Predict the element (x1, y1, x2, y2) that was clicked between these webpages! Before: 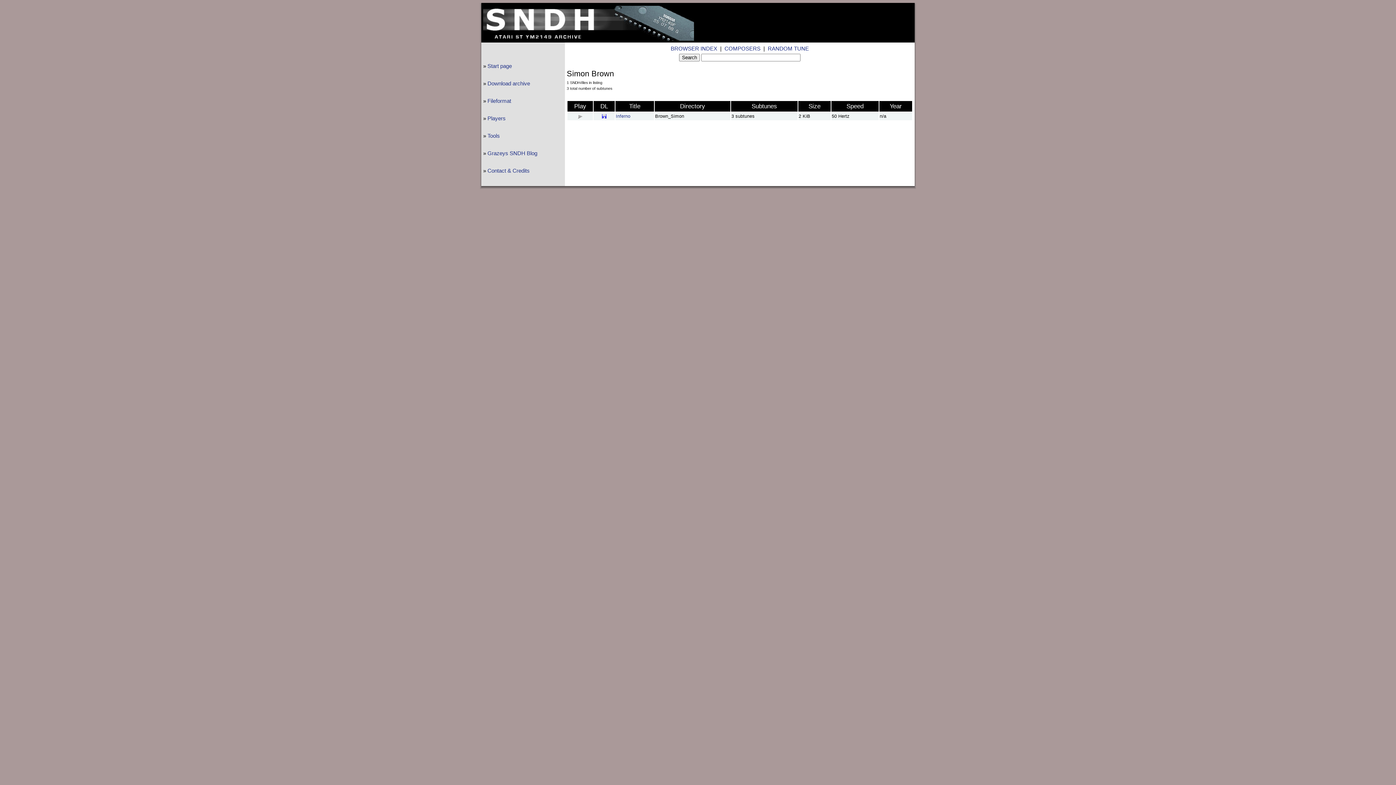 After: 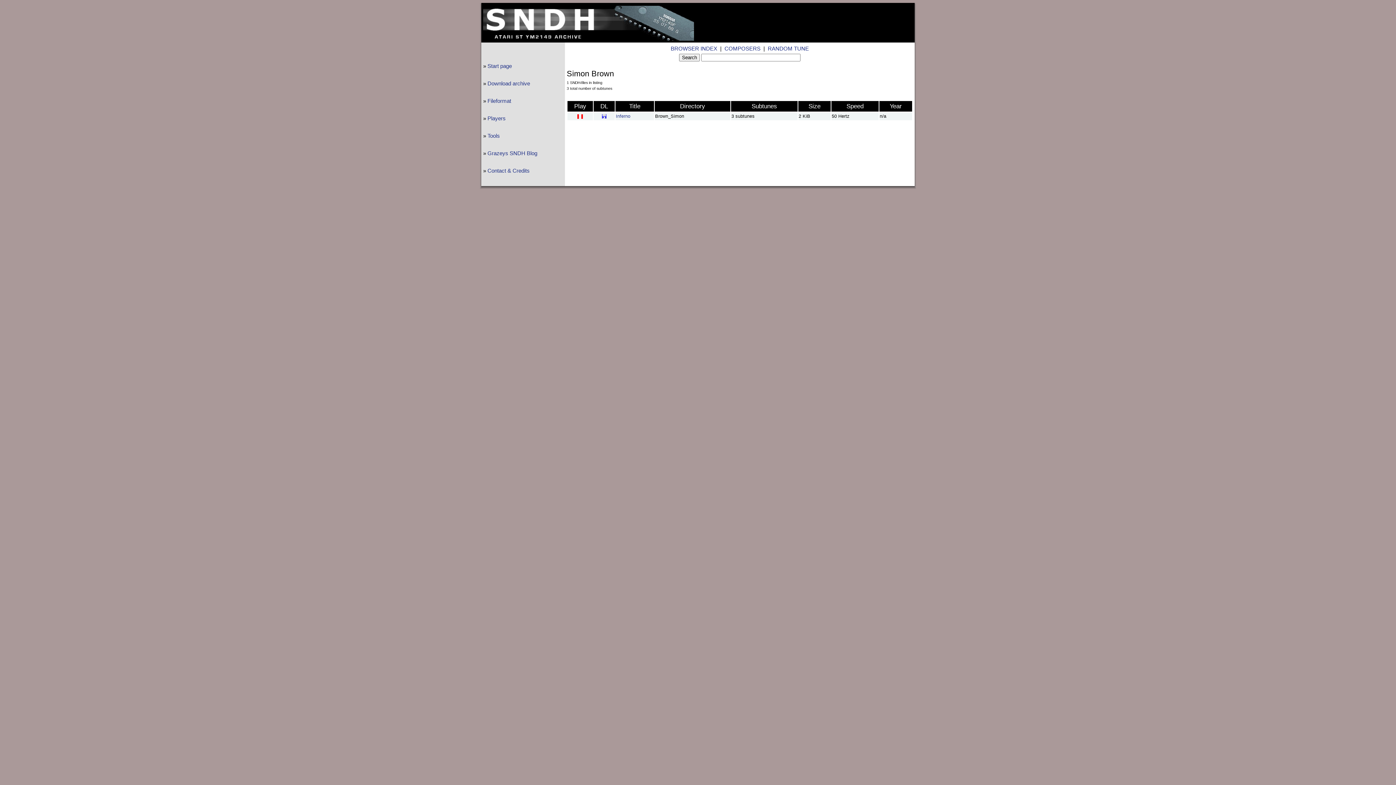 Action: bbox: (578, 114, 582, 119)